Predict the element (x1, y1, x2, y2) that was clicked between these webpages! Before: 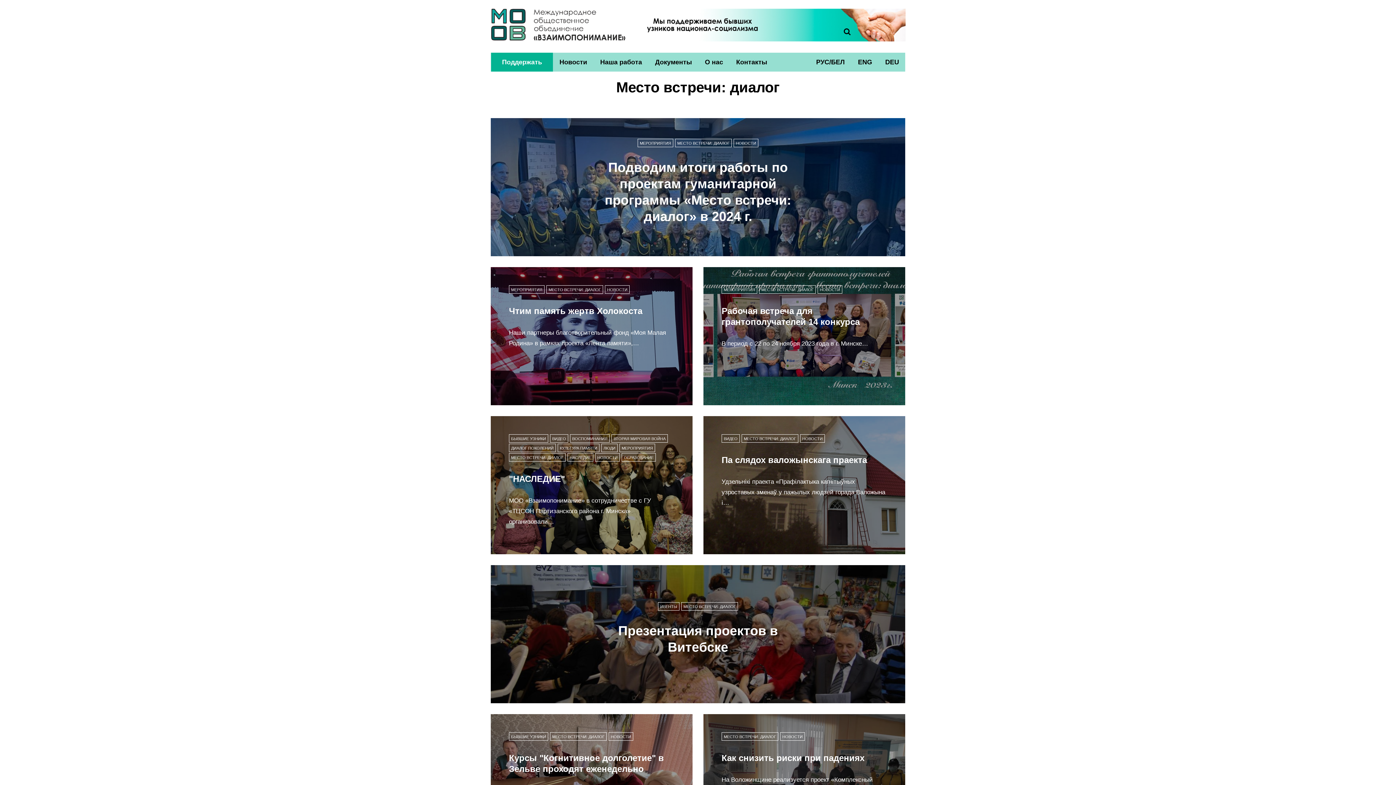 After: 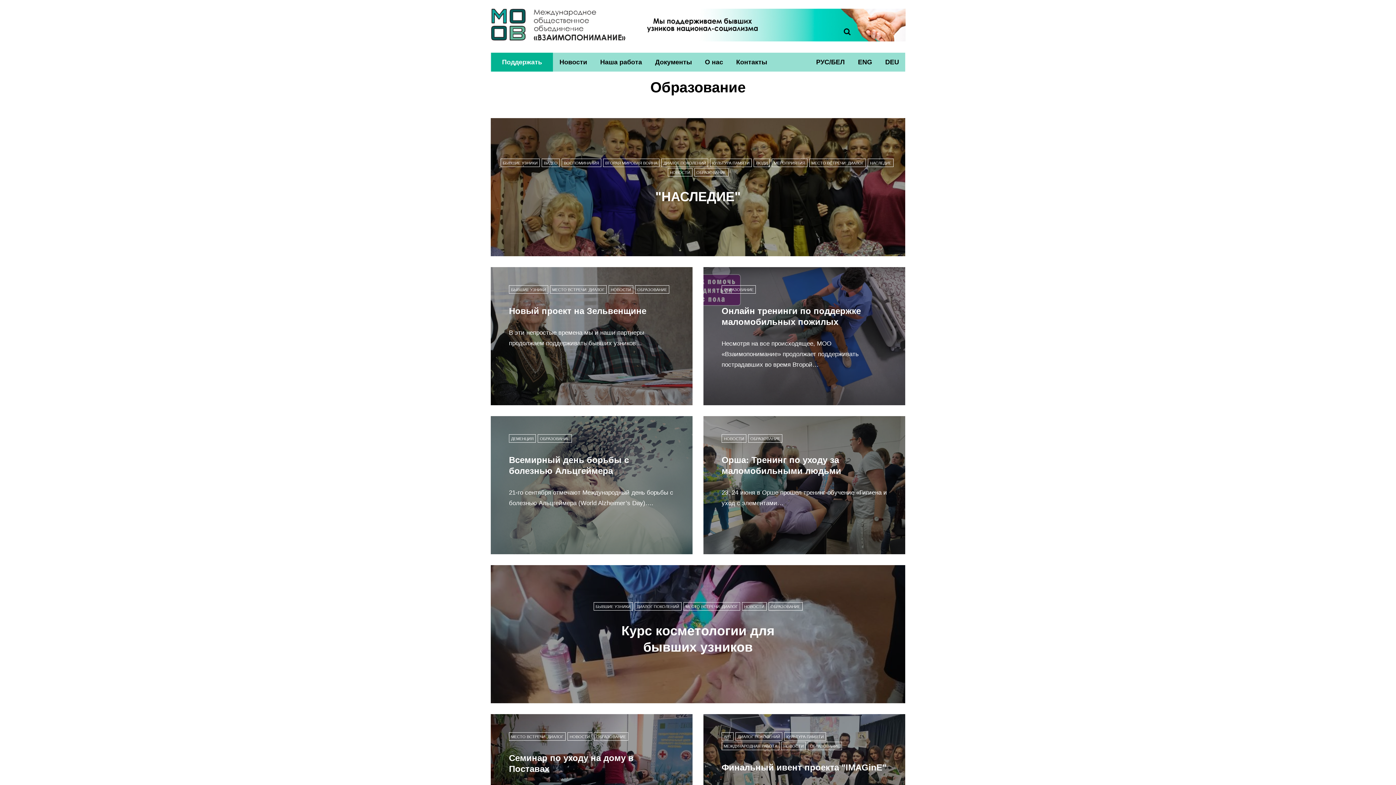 Action: bbox: (621, 453, 656, 461) label: ОБРАЗОВАНИЕ